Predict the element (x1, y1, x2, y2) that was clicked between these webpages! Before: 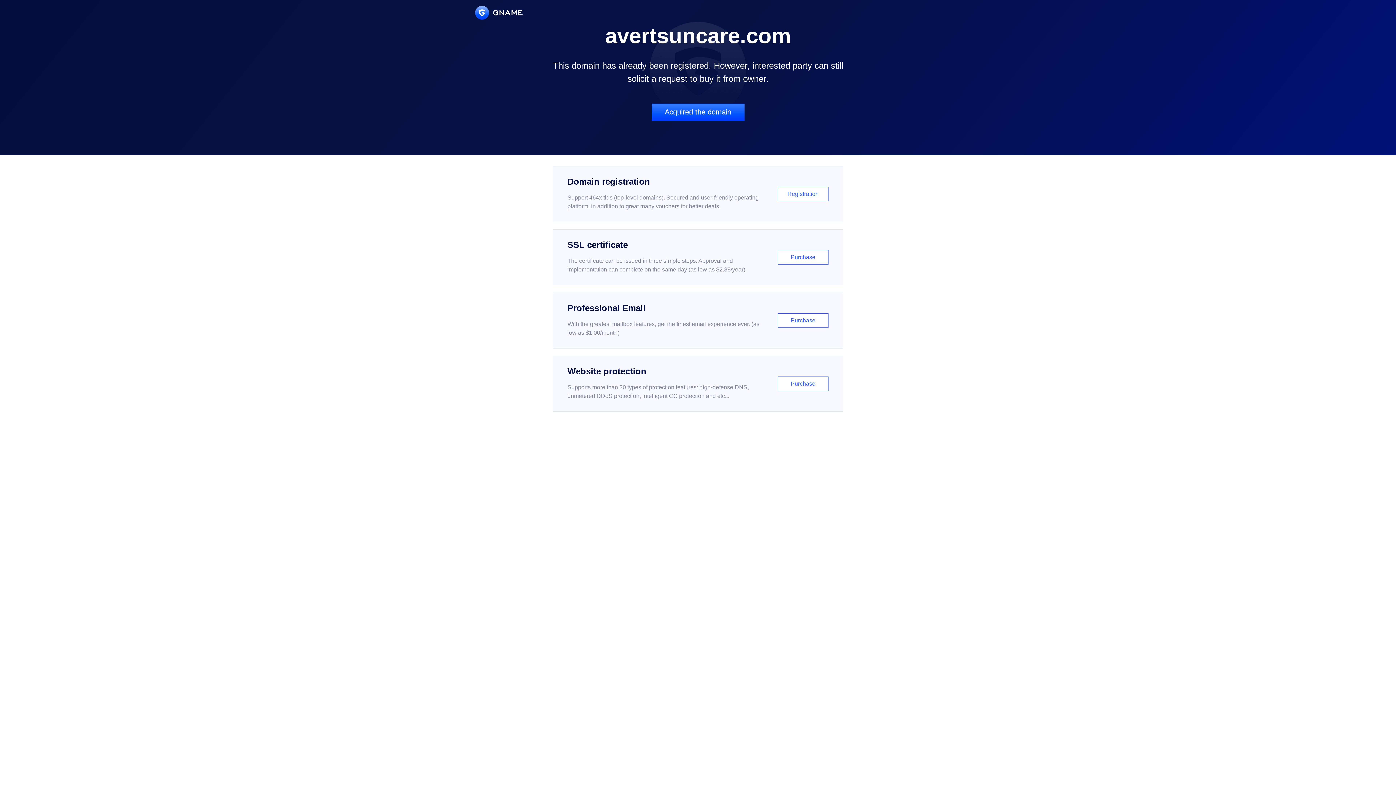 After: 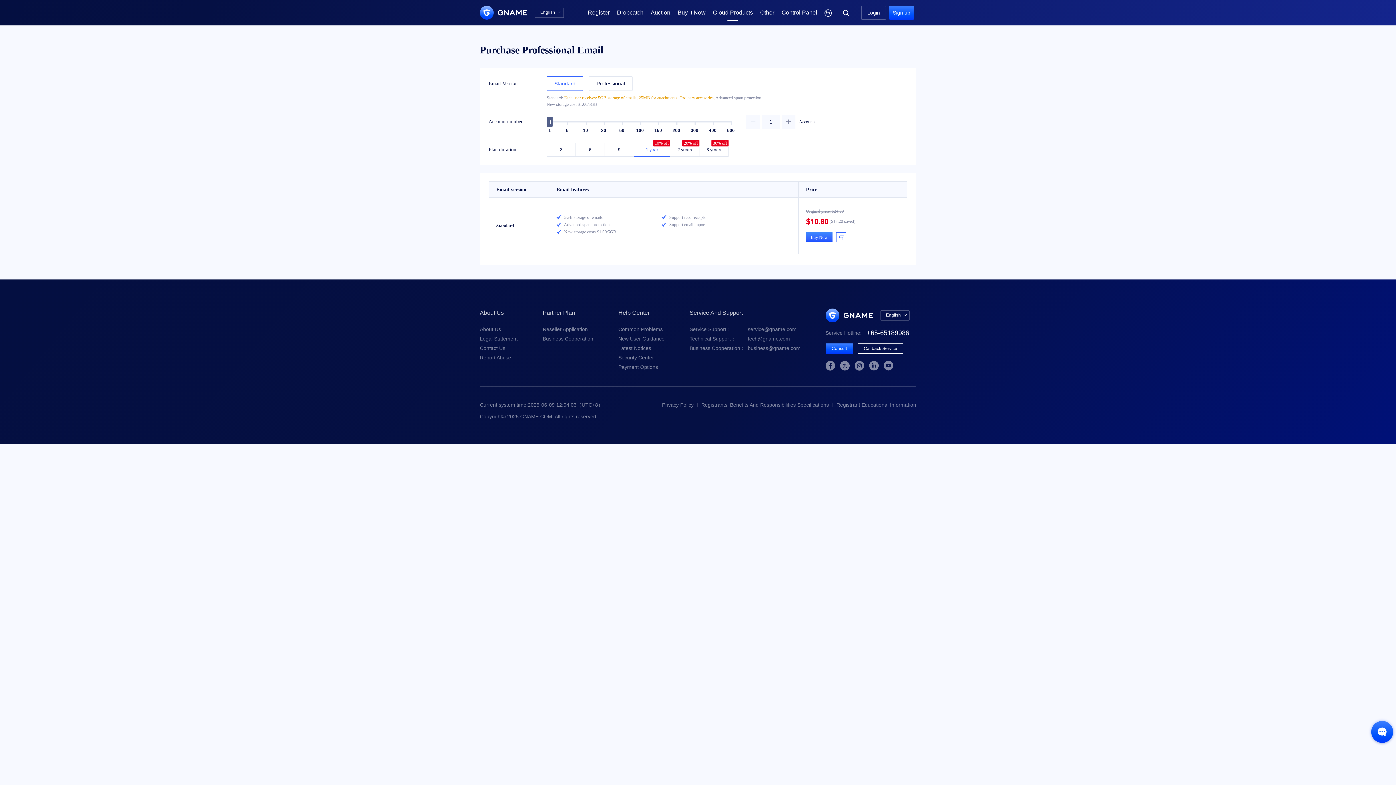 Action: bbox: (552, 292, 843, 348) label: Professional Email

With the greatest mailbox features, get the finest email experience ever. (as low as $1.00/month)

Purchase